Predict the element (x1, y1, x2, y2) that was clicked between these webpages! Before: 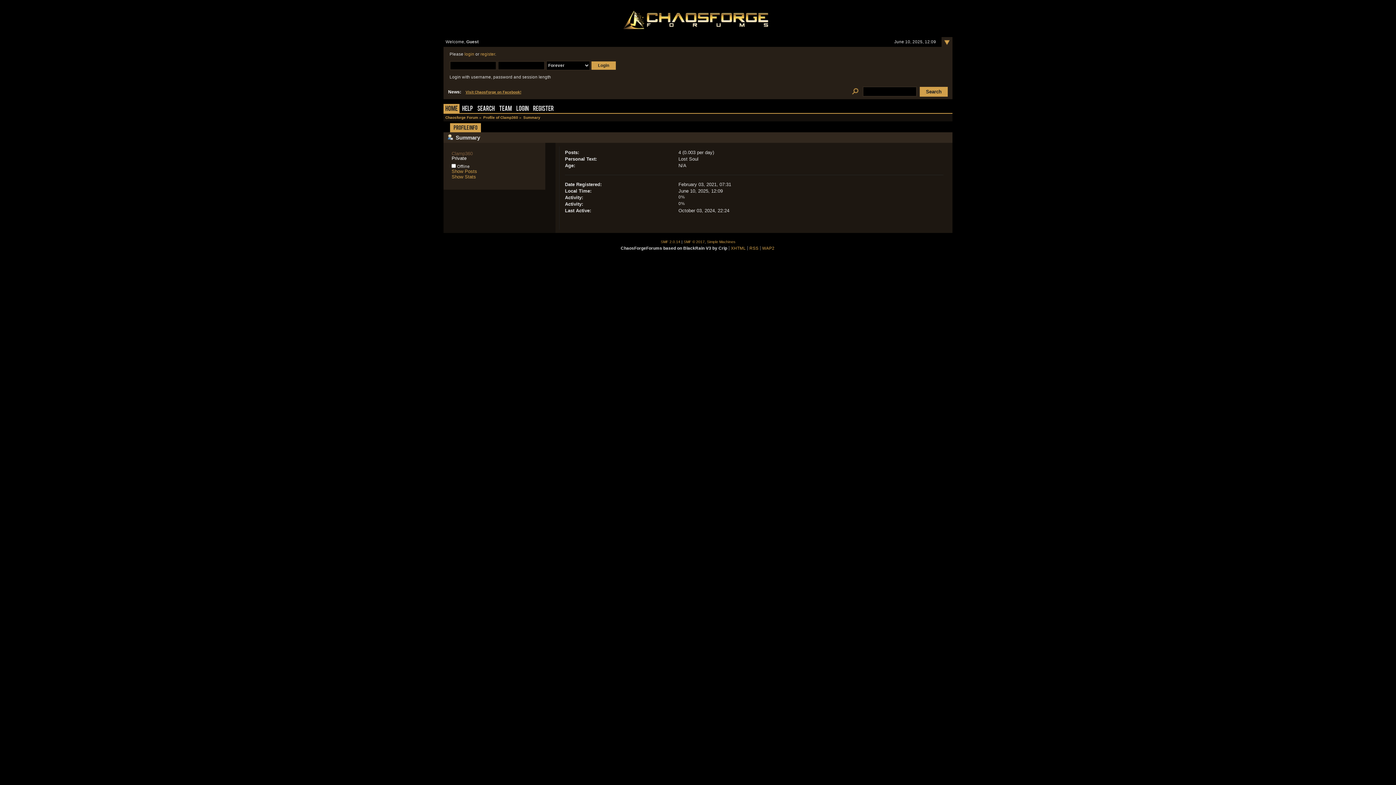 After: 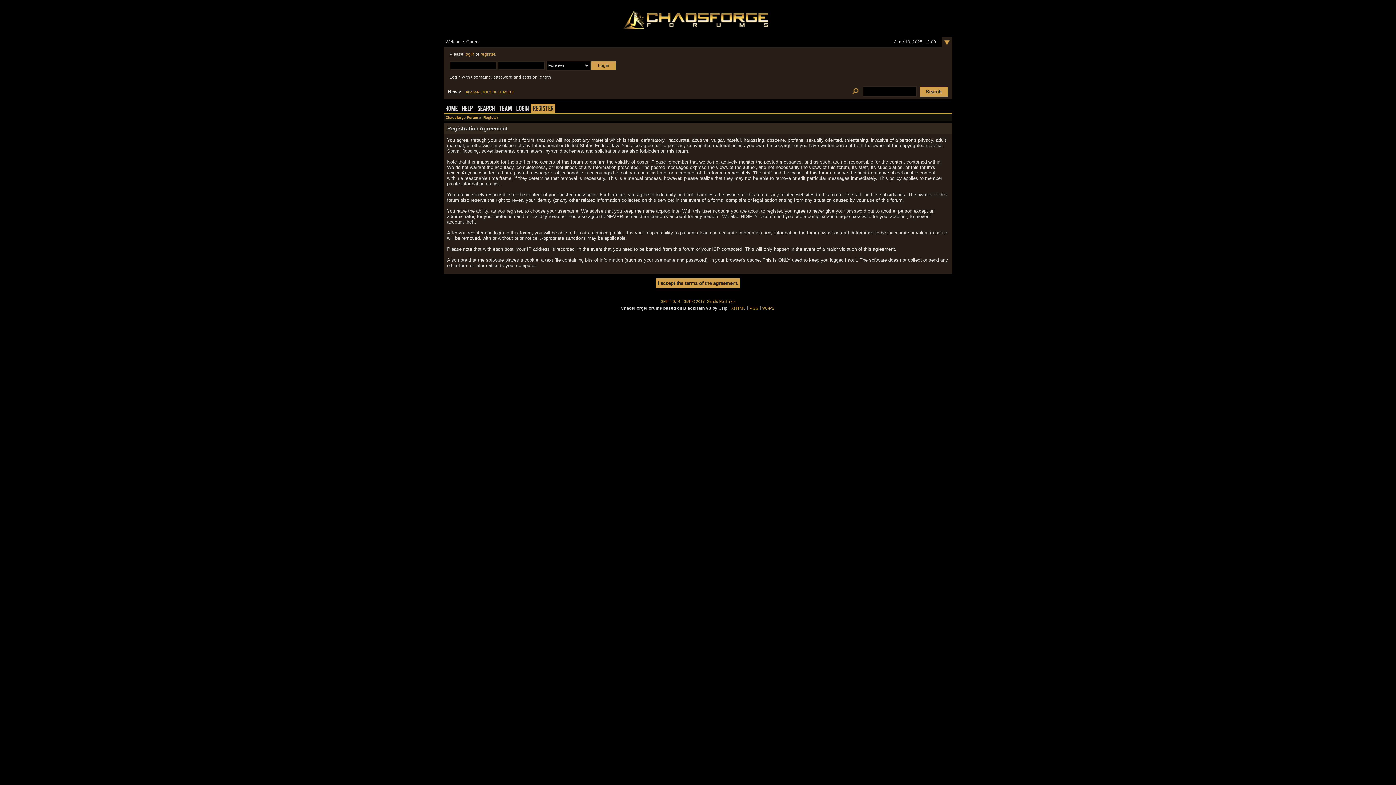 Action: bbox: (480, 52, 495, 56) label: register